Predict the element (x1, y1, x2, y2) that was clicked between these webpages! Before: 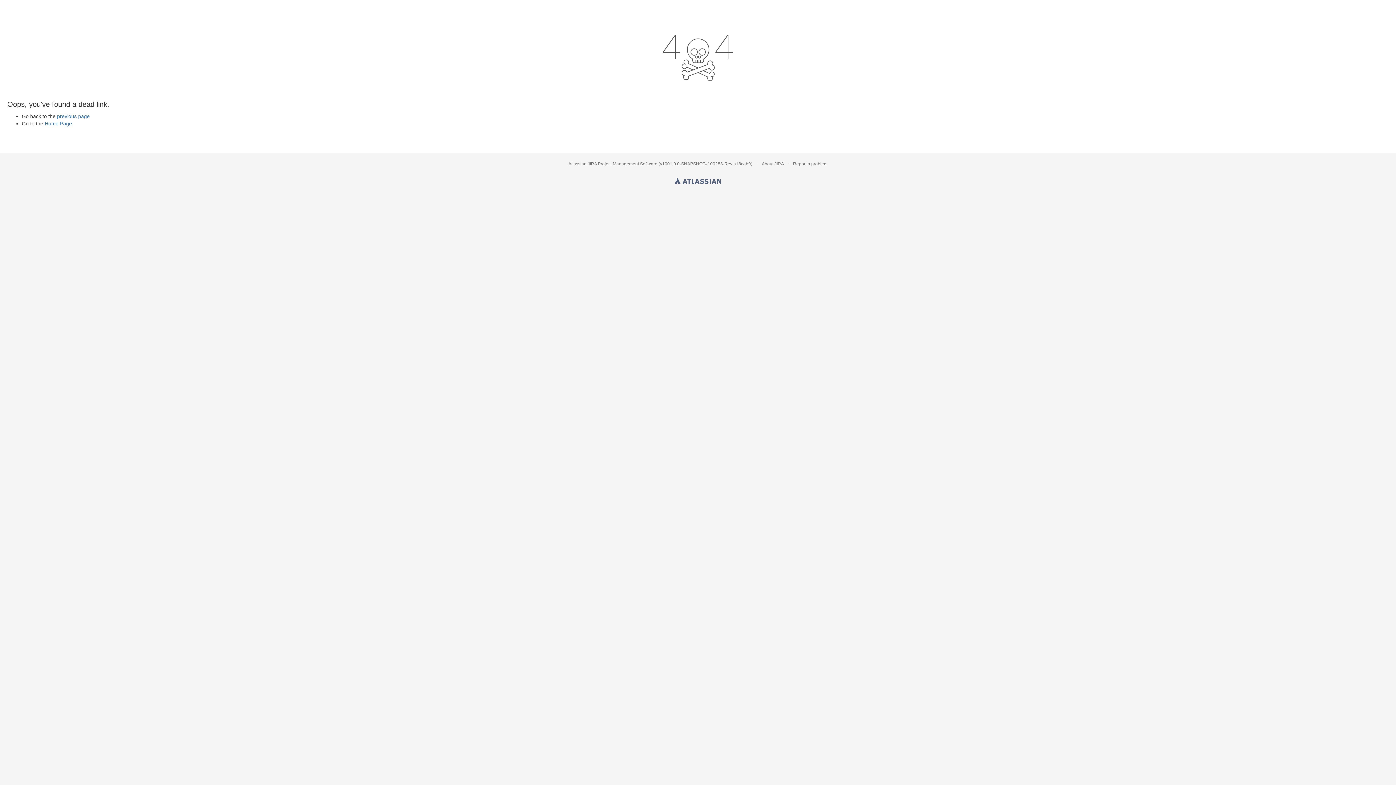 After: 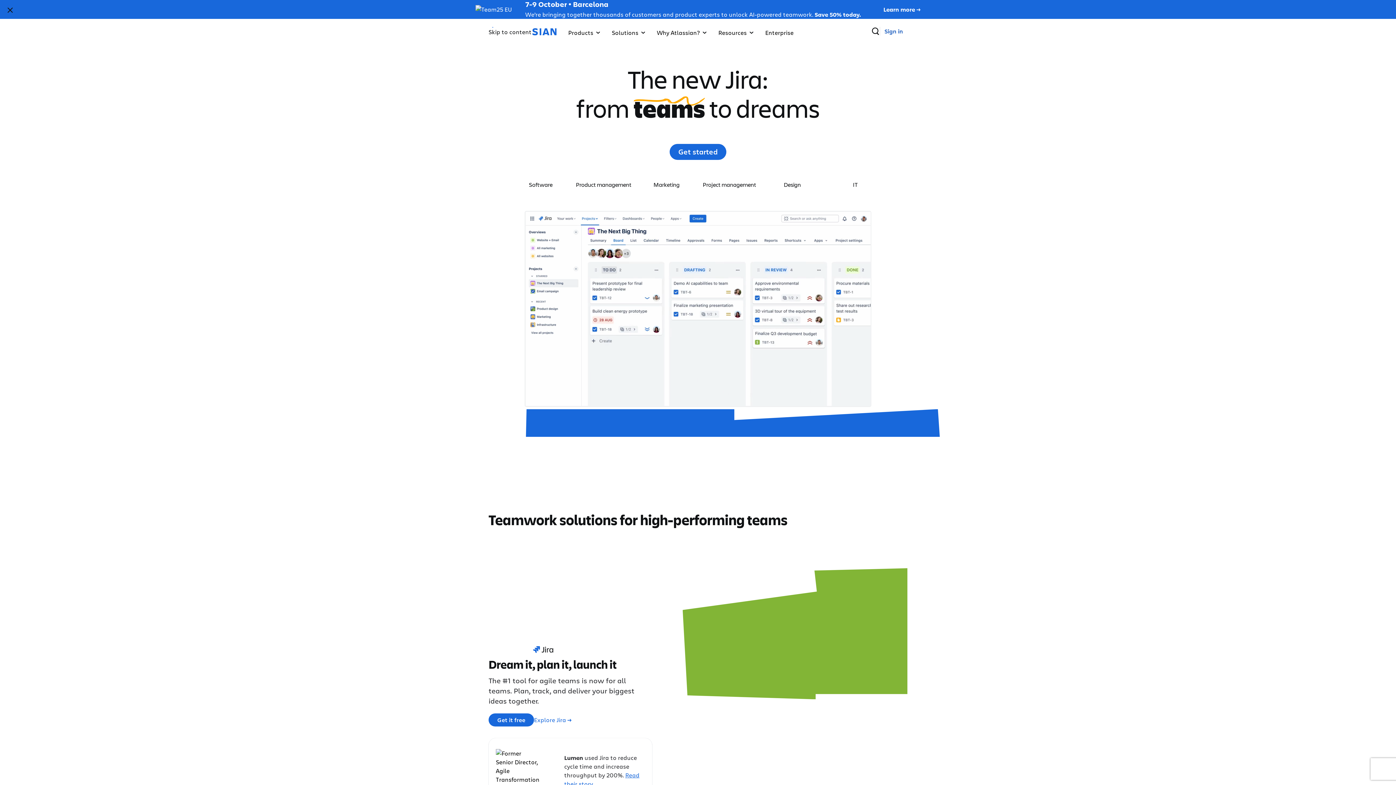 Action: bbox: (674, 175, 721, 184) label: Atlassian